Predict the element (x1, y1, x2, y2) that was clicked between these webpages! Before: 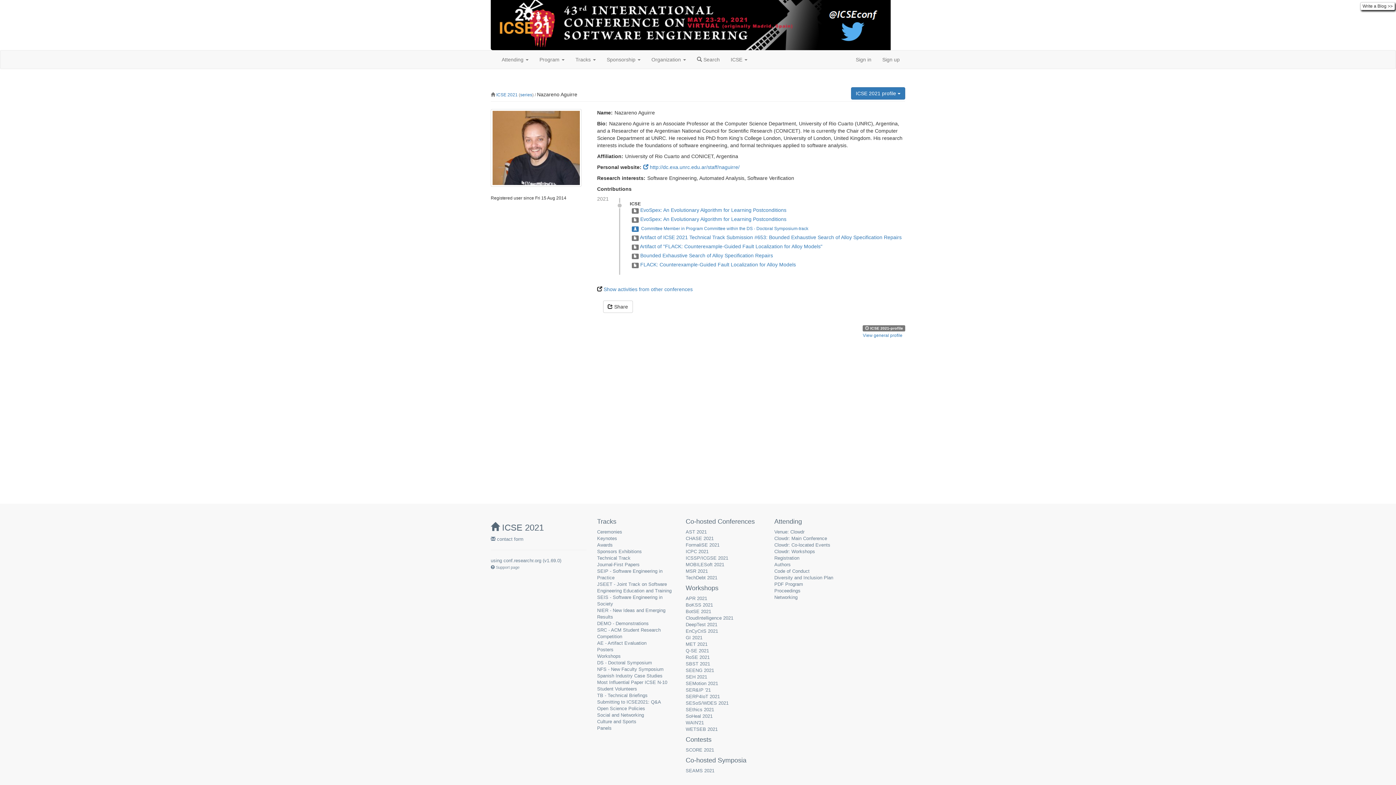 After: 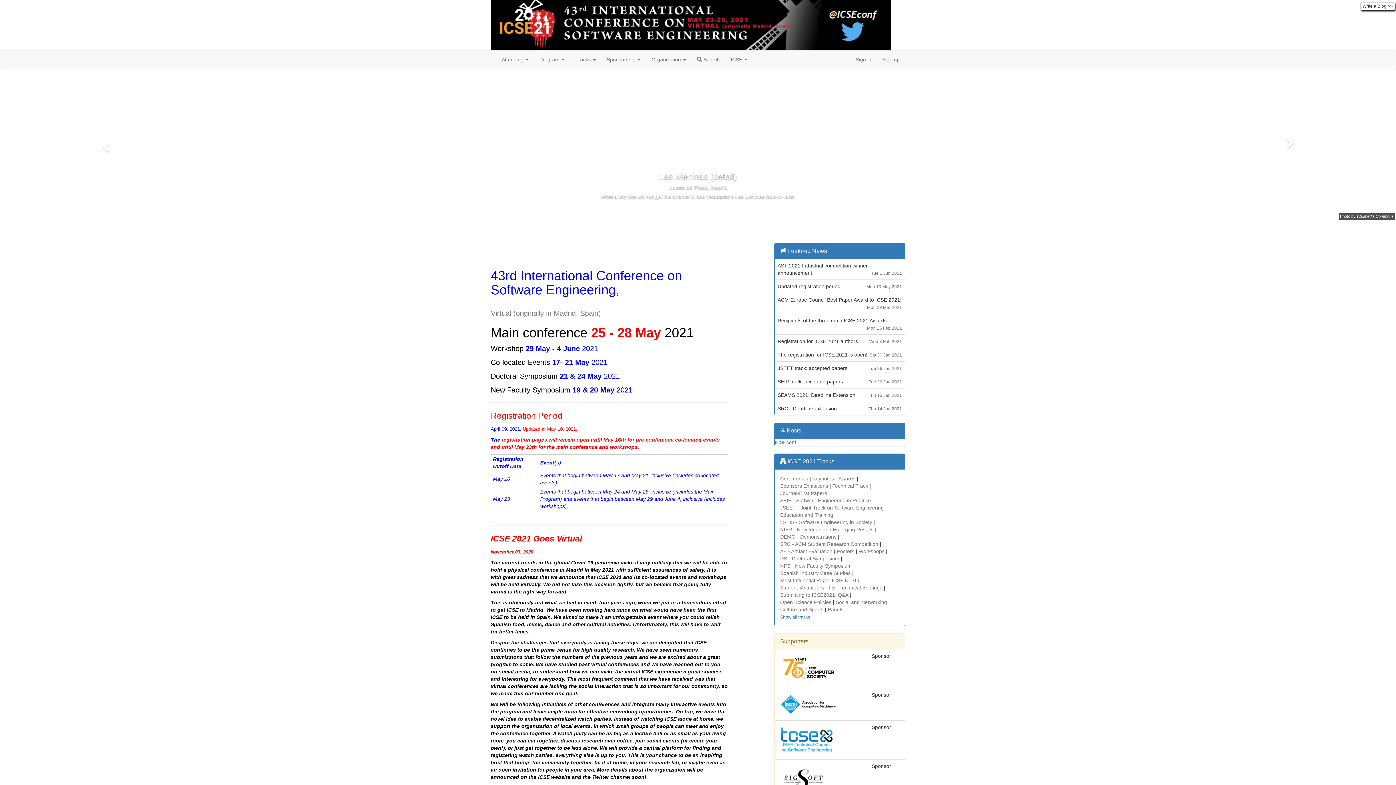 Action: label: ICSE 2021 bbox: (496, 92, 517, 97)